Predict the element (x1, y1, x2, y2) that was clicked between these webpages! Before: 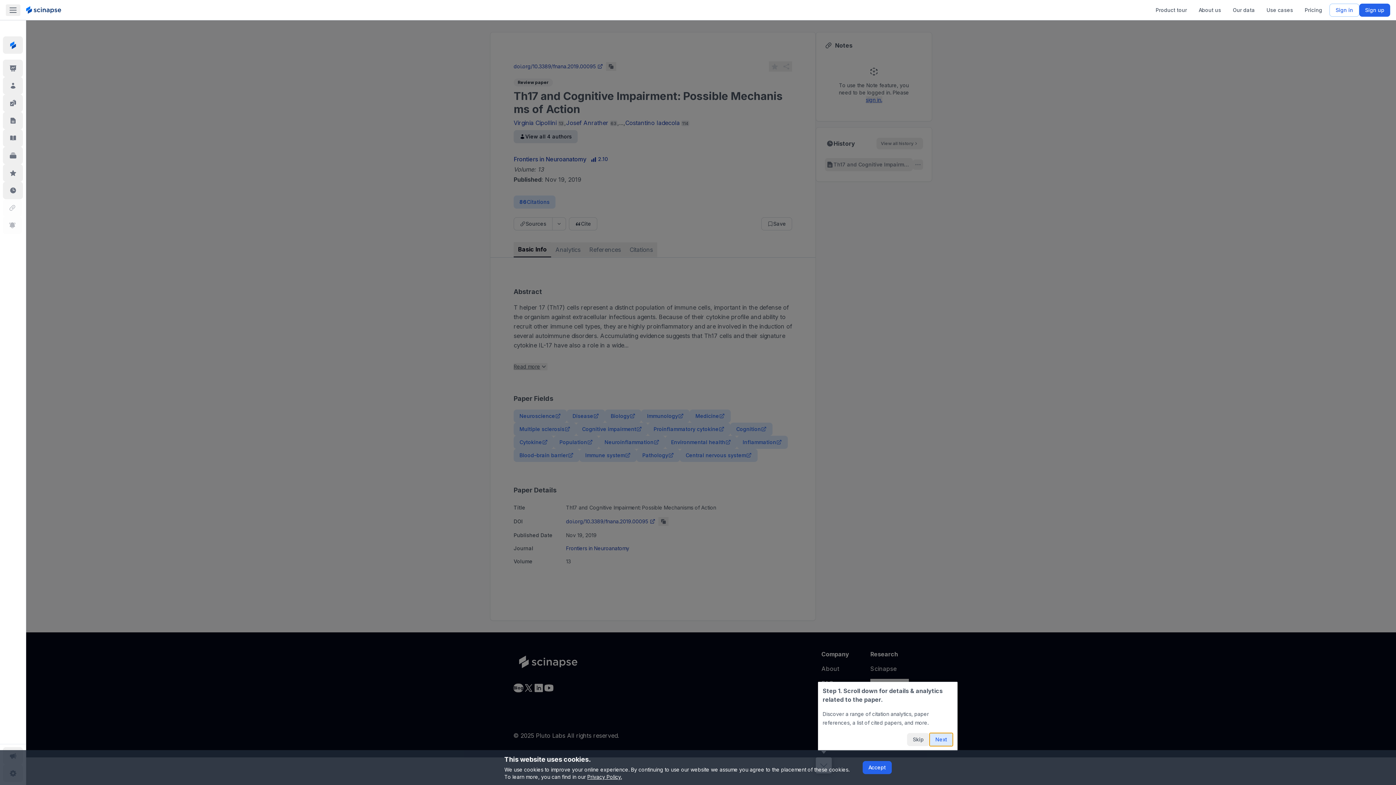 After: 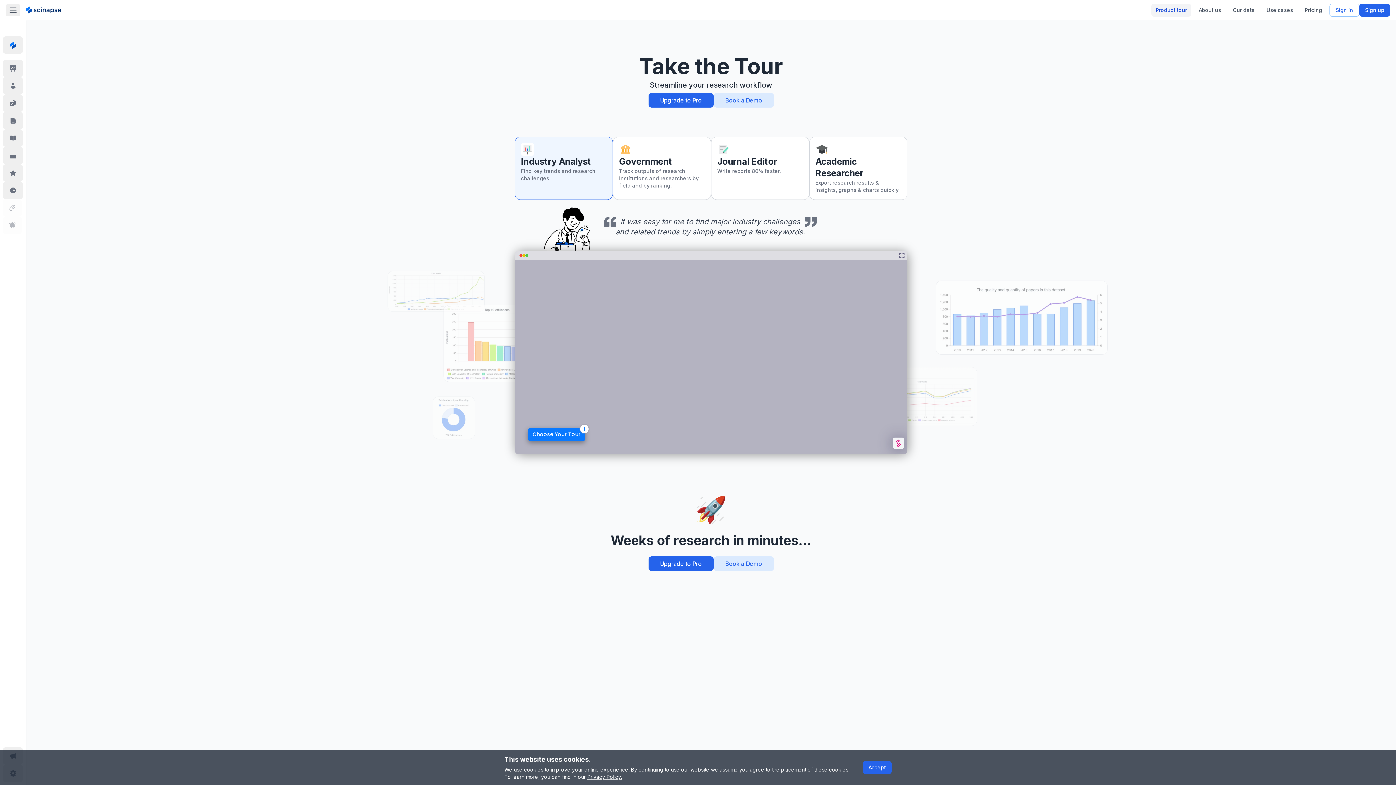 Action: label: Product tour bbox: (1151, 3, 1191, 16)